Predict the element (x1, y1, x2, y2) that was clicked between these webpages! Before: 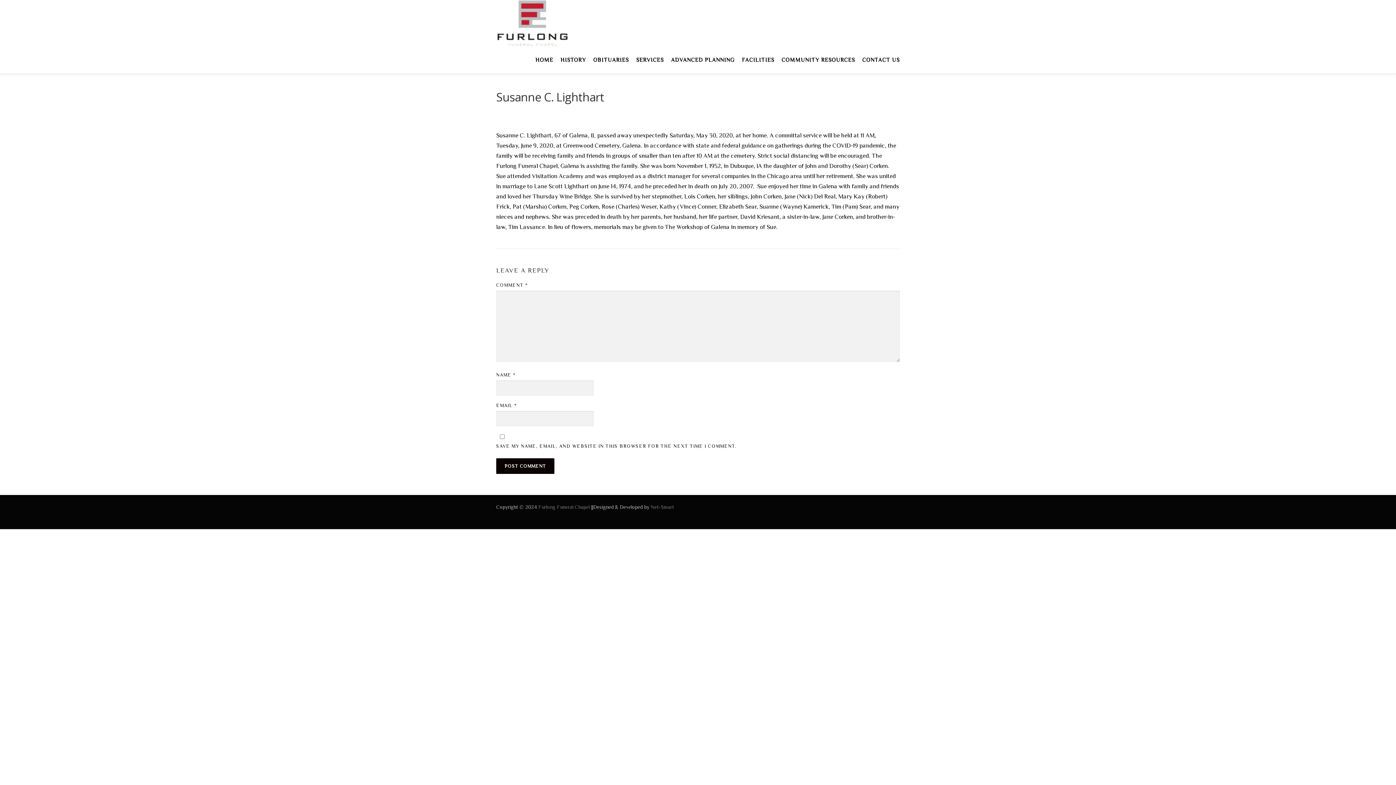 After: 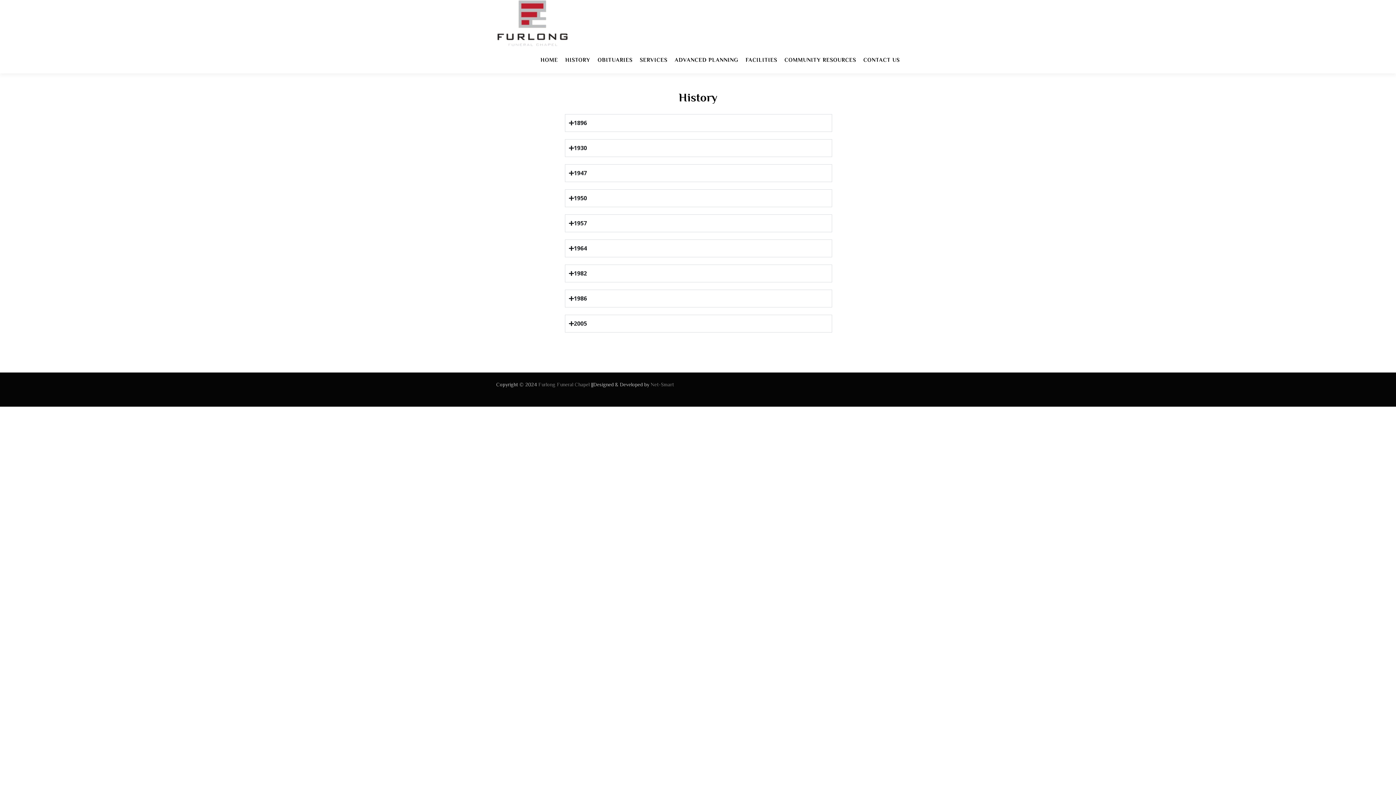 Action: label: HISTORY bbox: (557, 46, 589, 73)